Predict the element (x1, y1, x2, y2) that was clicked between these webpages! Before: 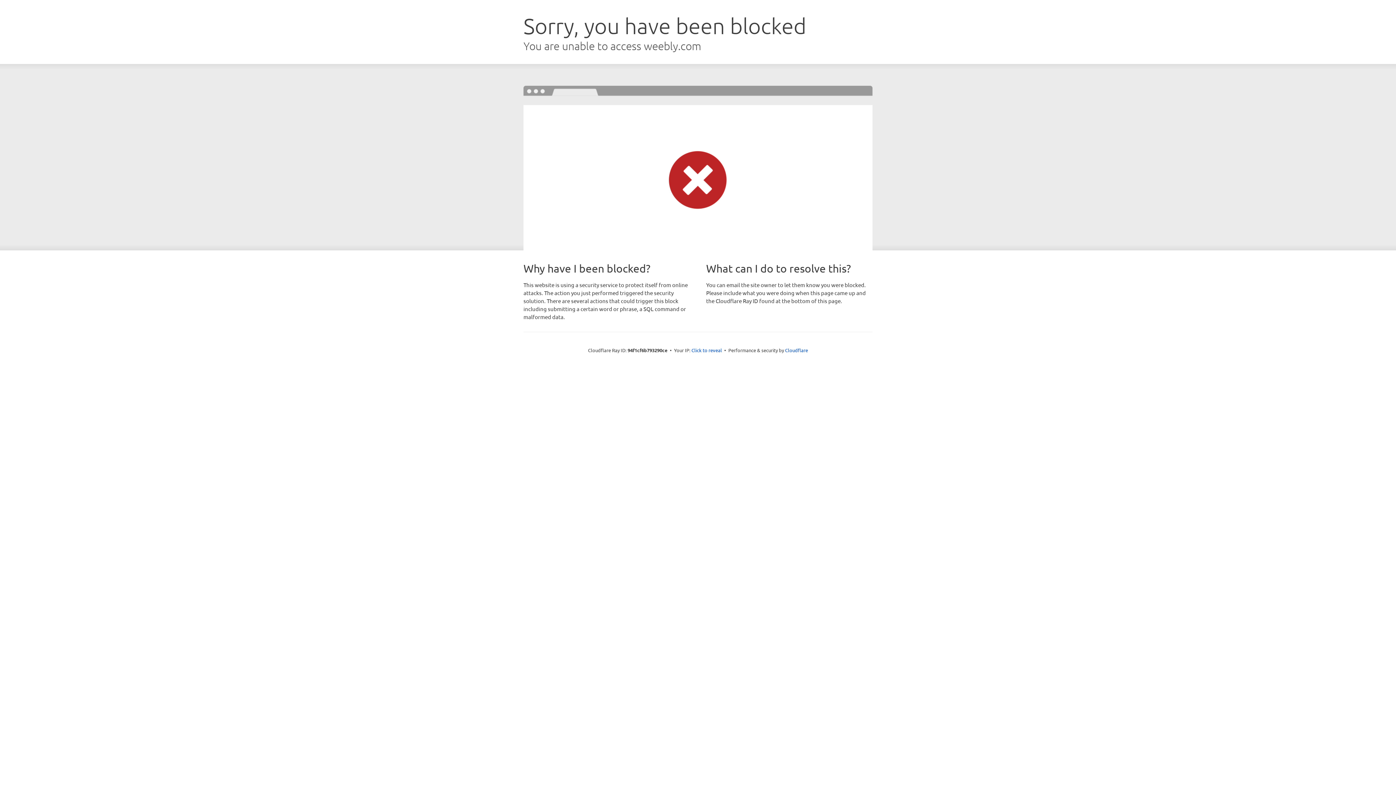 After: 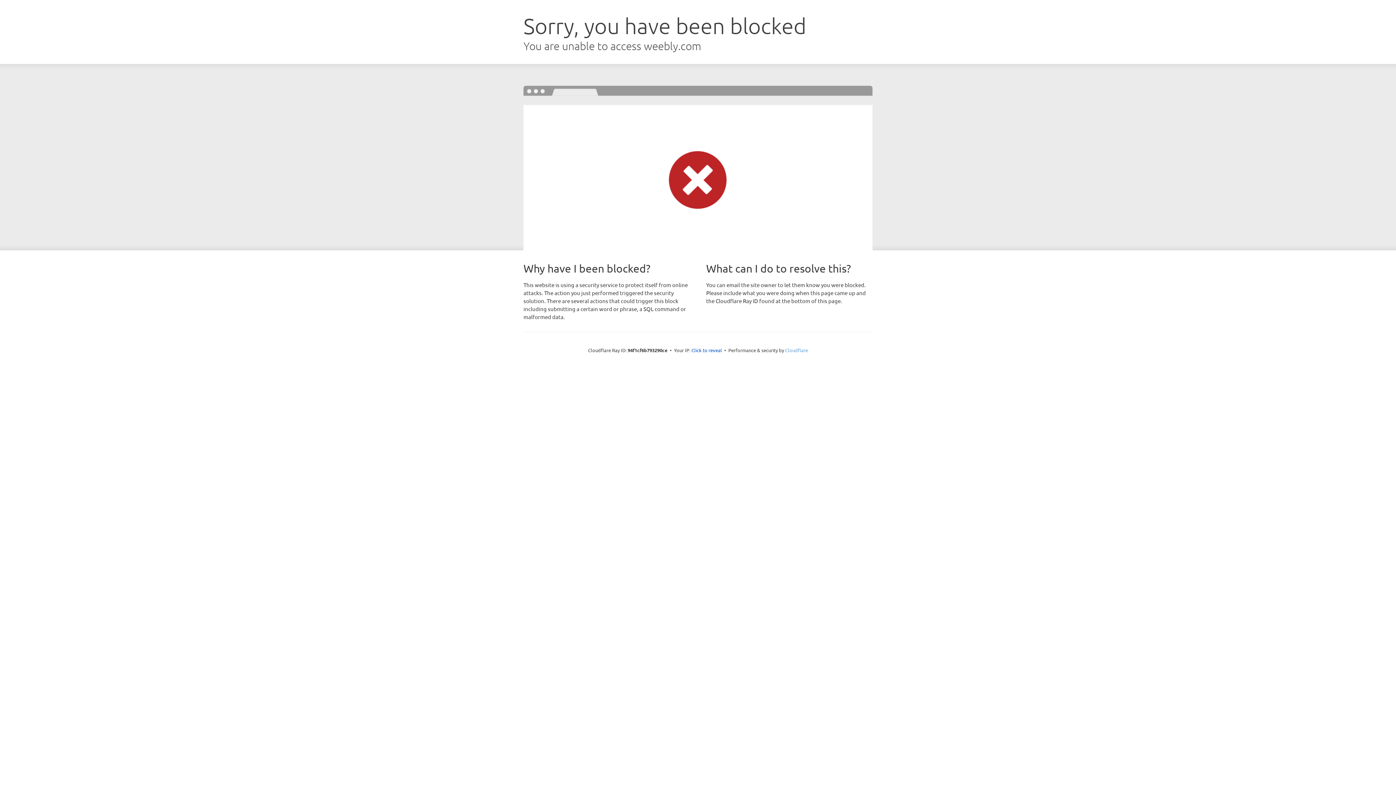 Action: bbox: (785, 347, 808, 353) label: Cloudflare